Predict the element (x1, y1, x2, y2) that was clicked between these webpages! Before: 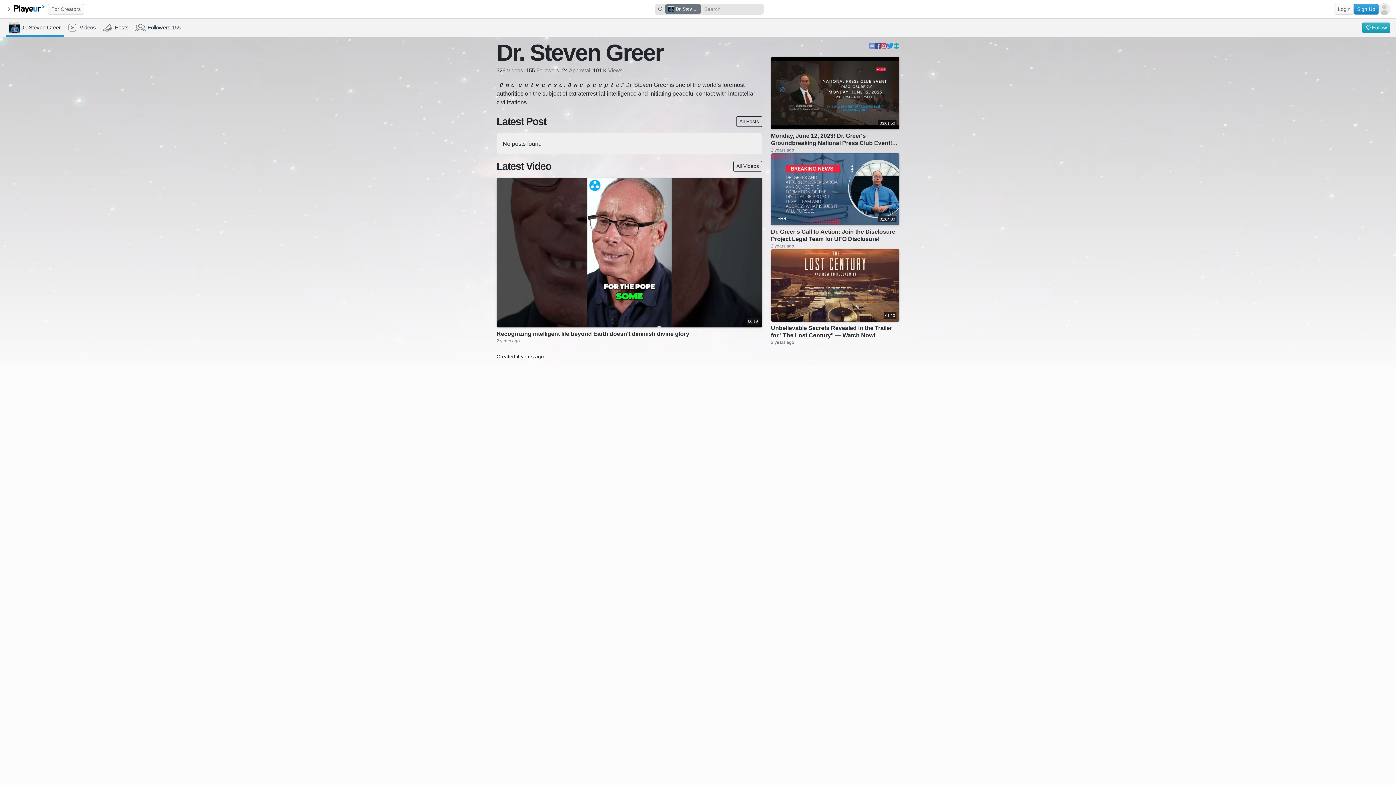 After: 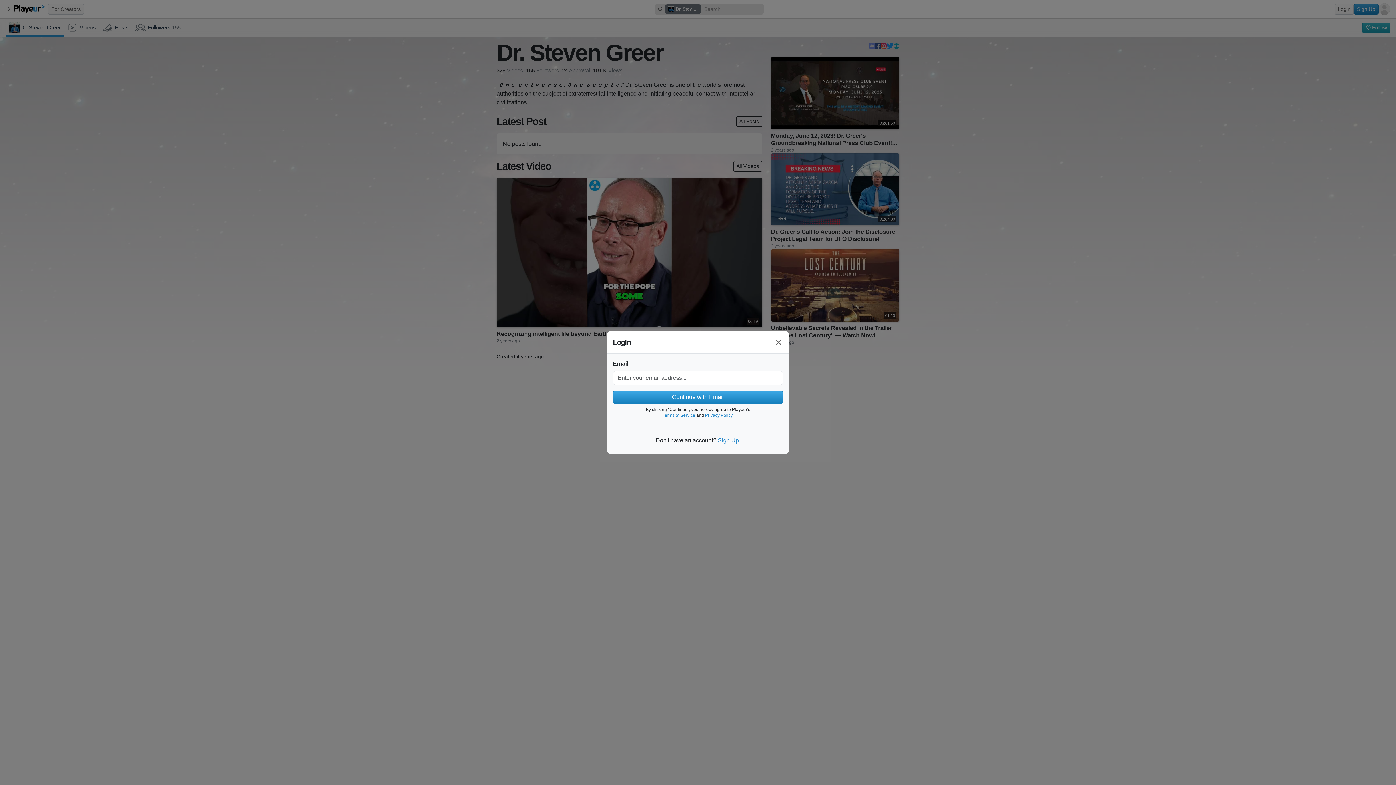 Action: bbox: (1334, 3, 1354, 14) label: Login